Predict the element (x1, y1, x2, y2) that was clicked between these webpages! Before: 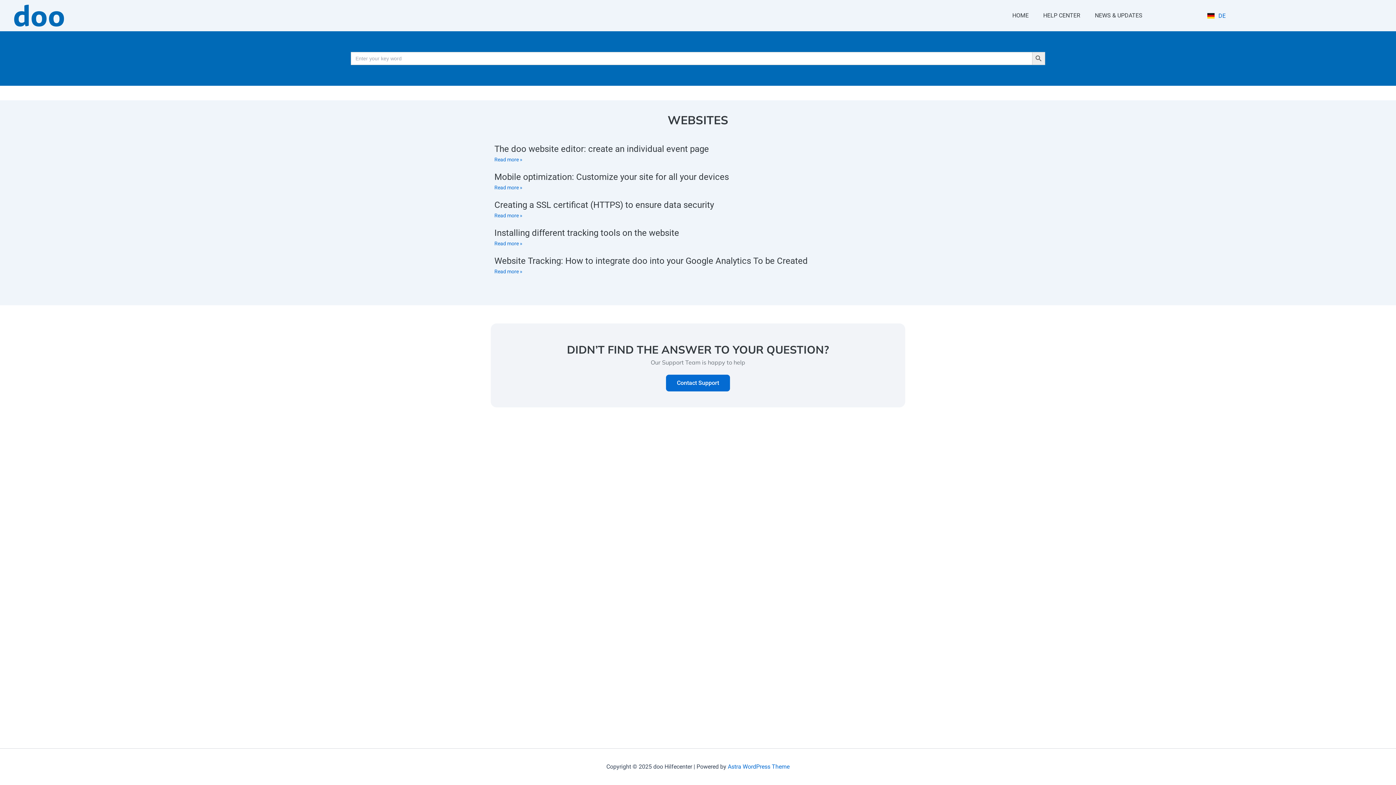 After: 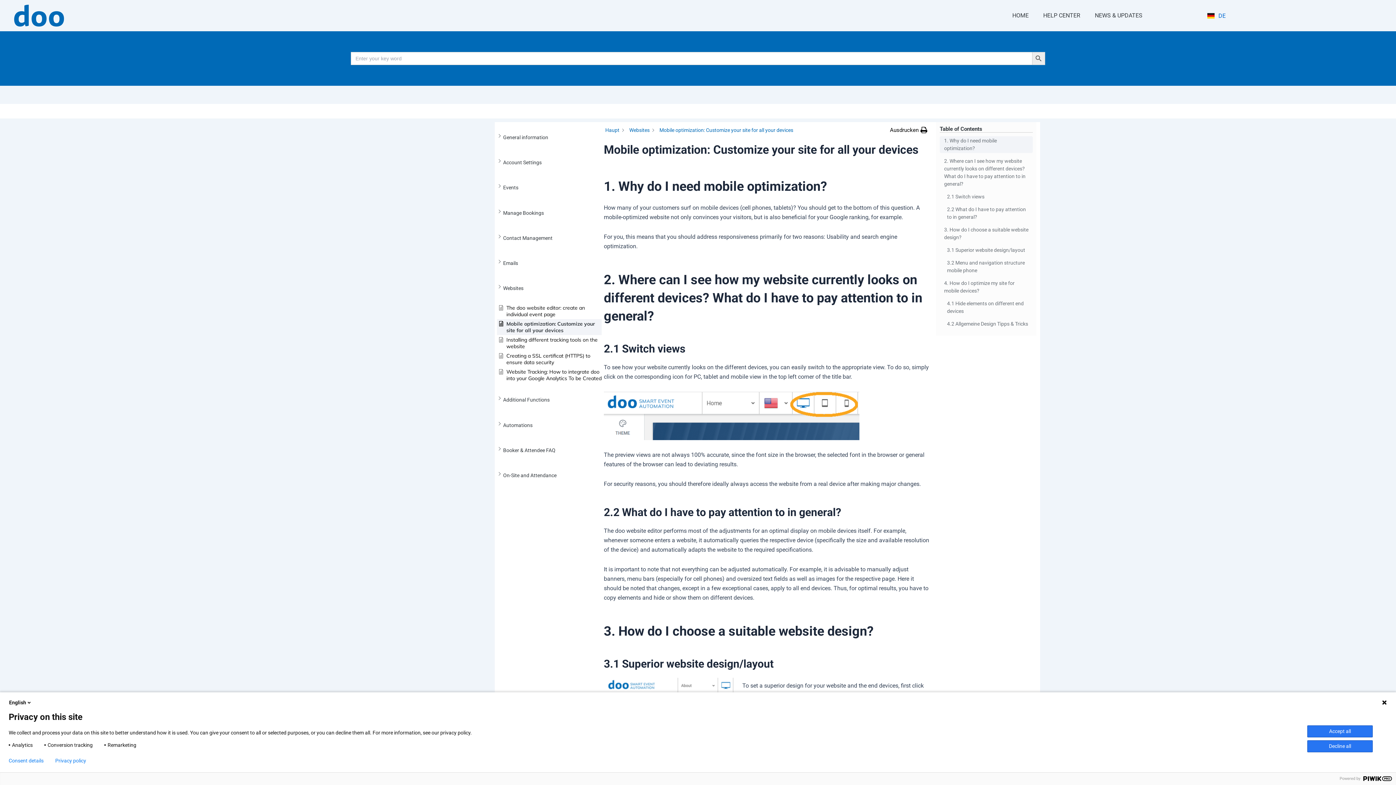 Action: bbox: (494, 184, 522, 190) label: Read more about Mobile optimization: Customize your site for all your devices